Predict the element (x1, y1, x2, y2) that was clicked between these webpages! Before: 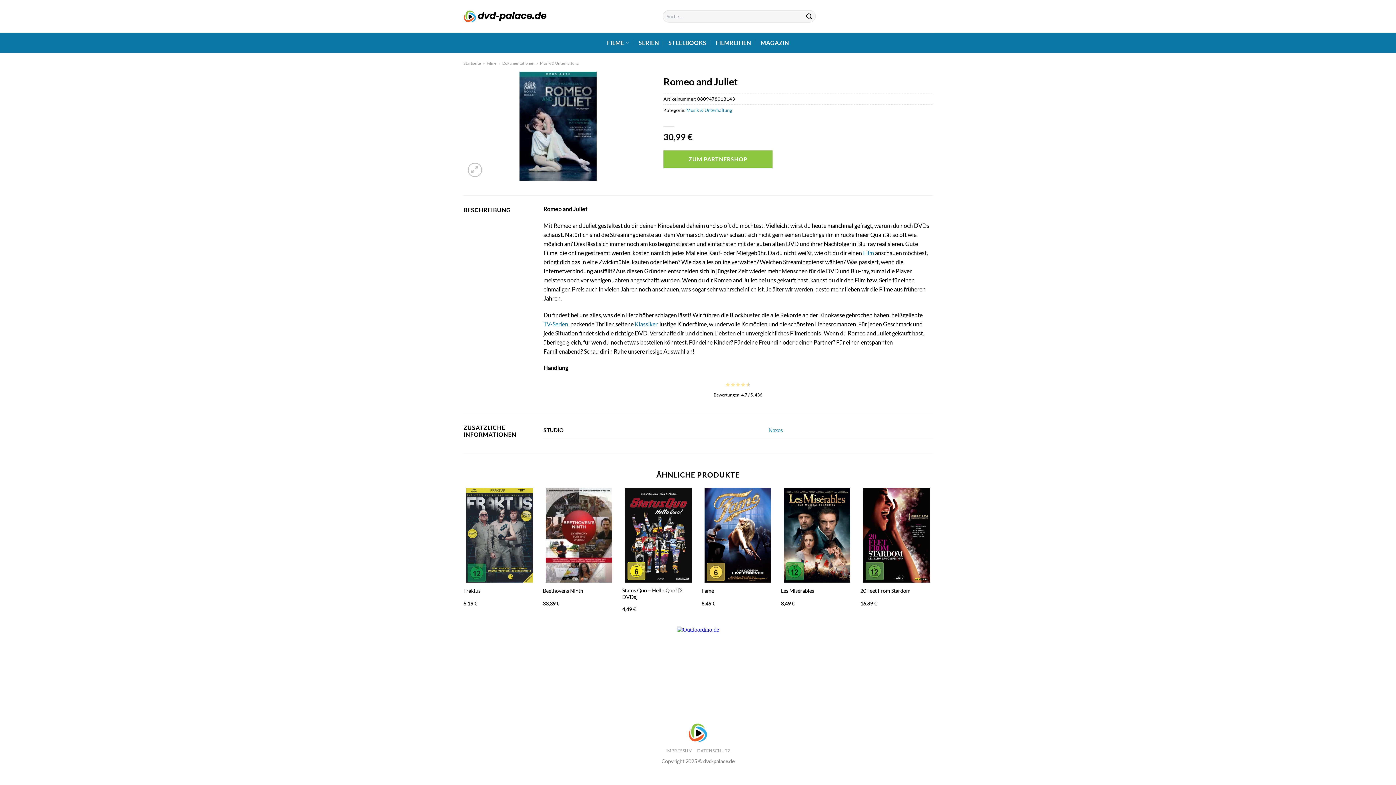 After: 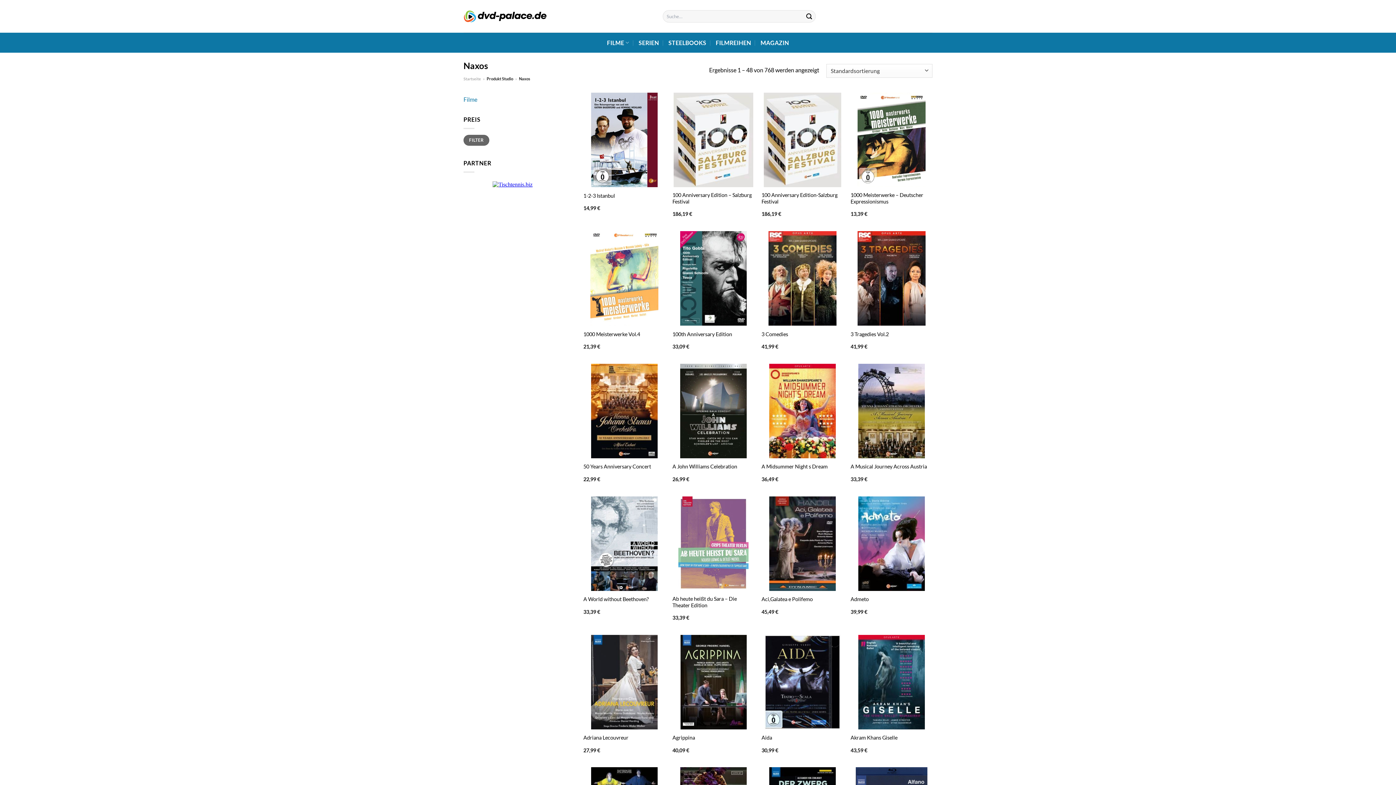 Action: label: Naxos bbox: (768, 427, 782, 433)